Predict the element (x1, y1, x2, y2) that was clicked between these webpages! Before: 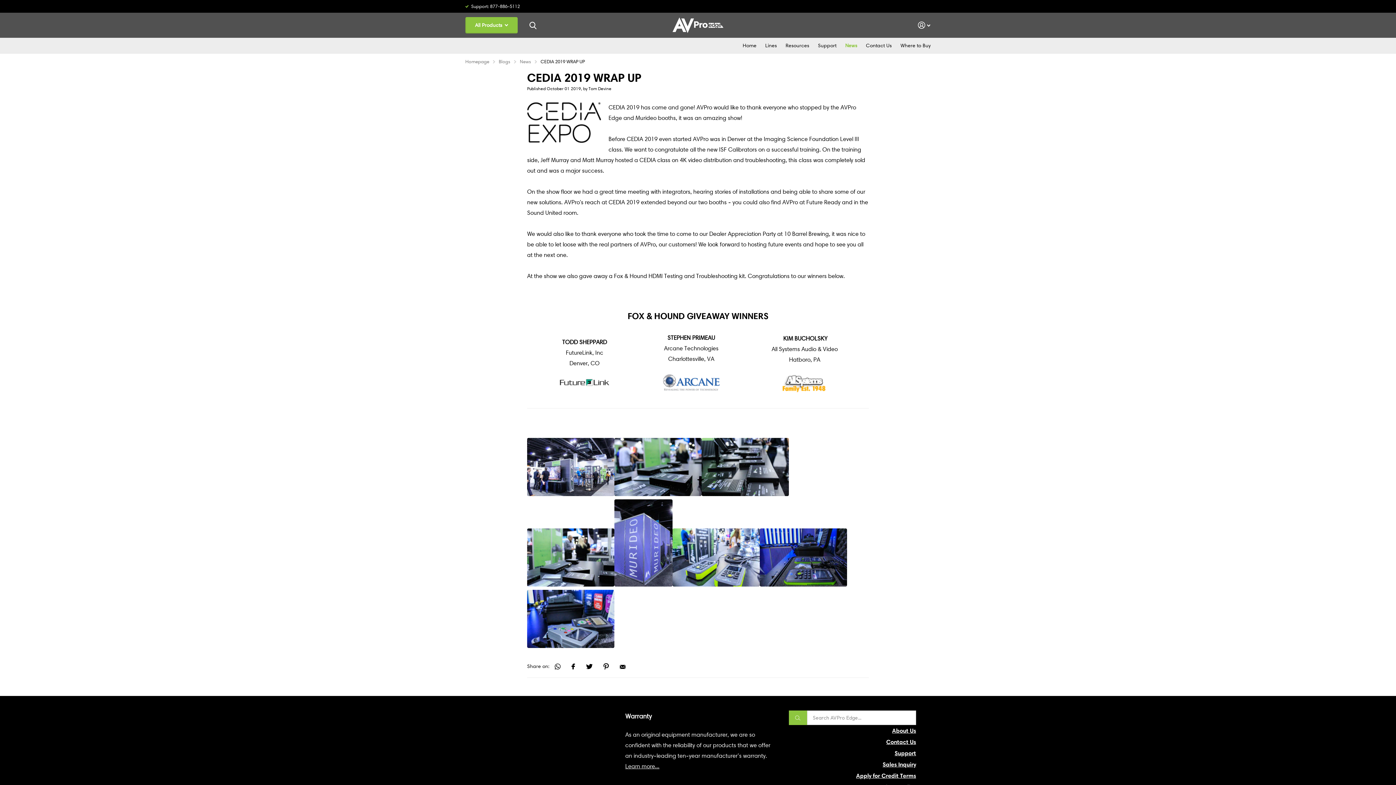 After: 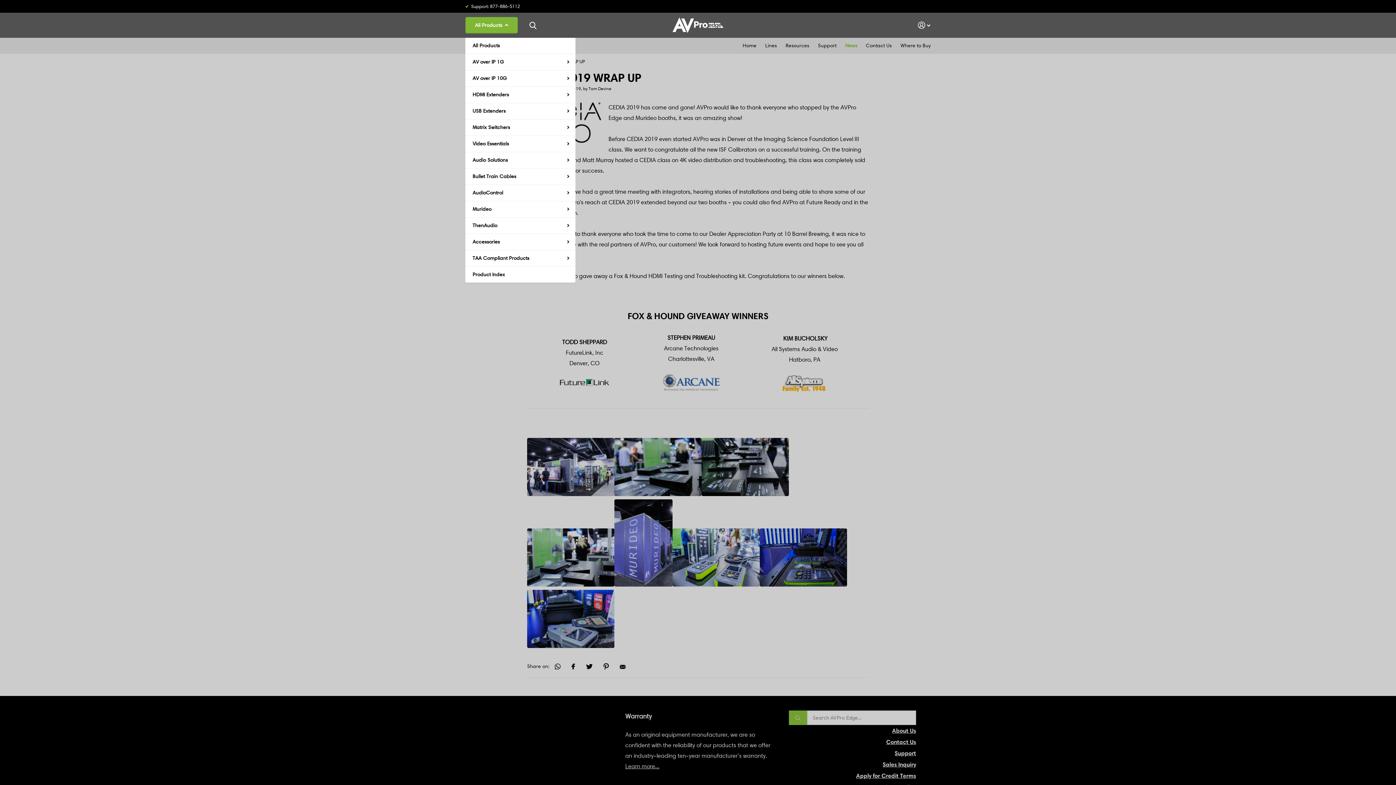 Action: label: All Products  bbox: (465, 17, 517, 33)